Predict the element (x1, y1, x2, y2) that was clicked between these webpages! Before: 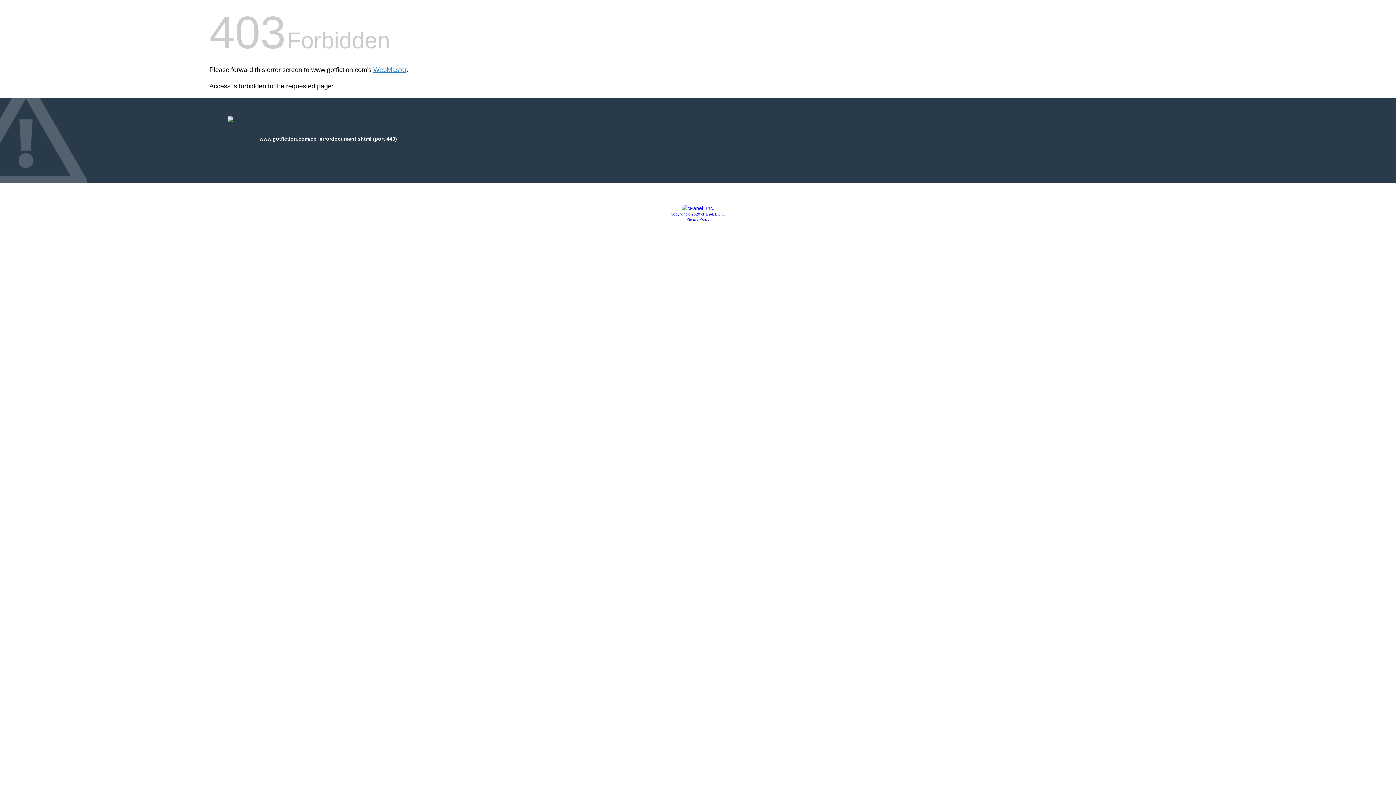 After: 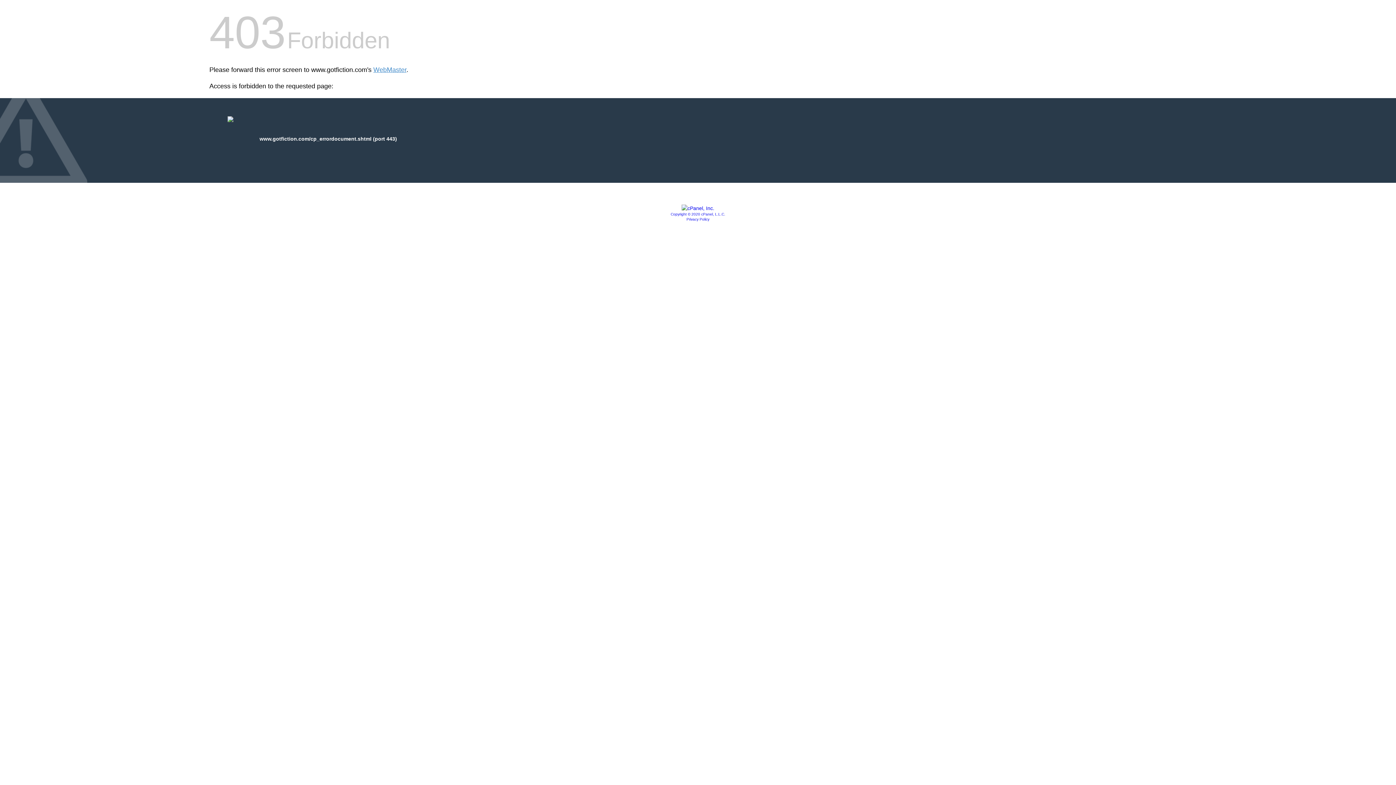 Action: bbox: (686, 217, 709, 221) label: Privacy Policy